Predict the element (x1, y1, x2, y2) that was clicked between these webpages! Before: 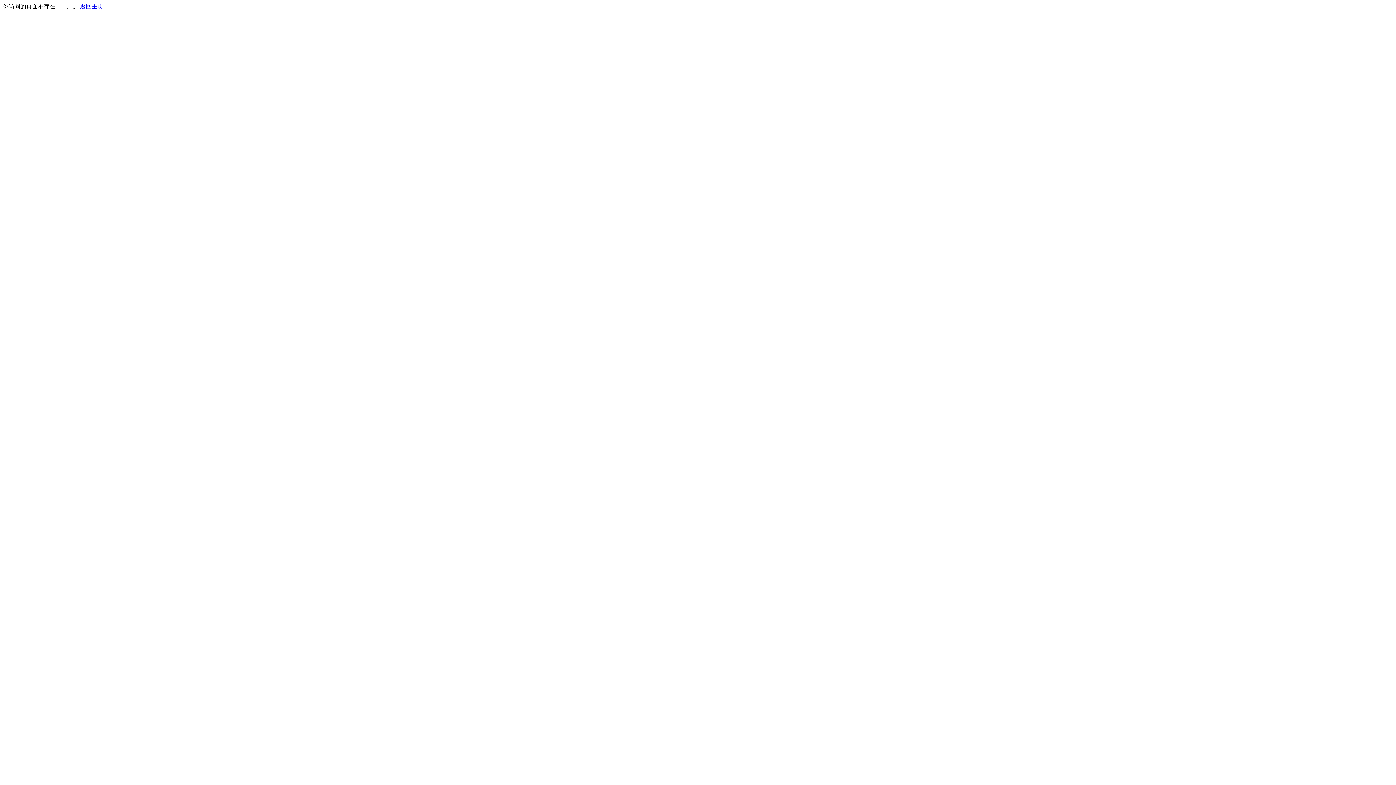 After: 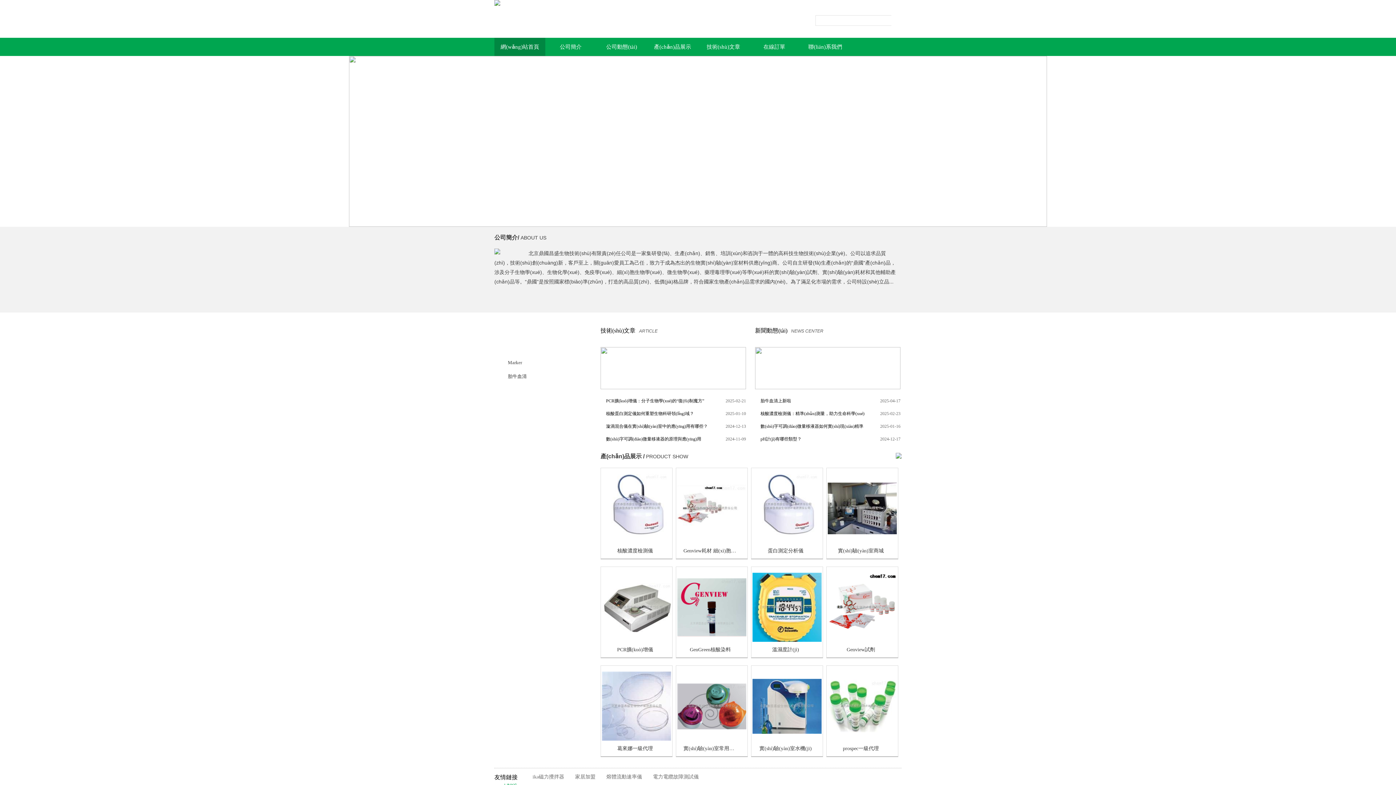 Action: bbox: (80, 3, 103, 9) label: 返回主页